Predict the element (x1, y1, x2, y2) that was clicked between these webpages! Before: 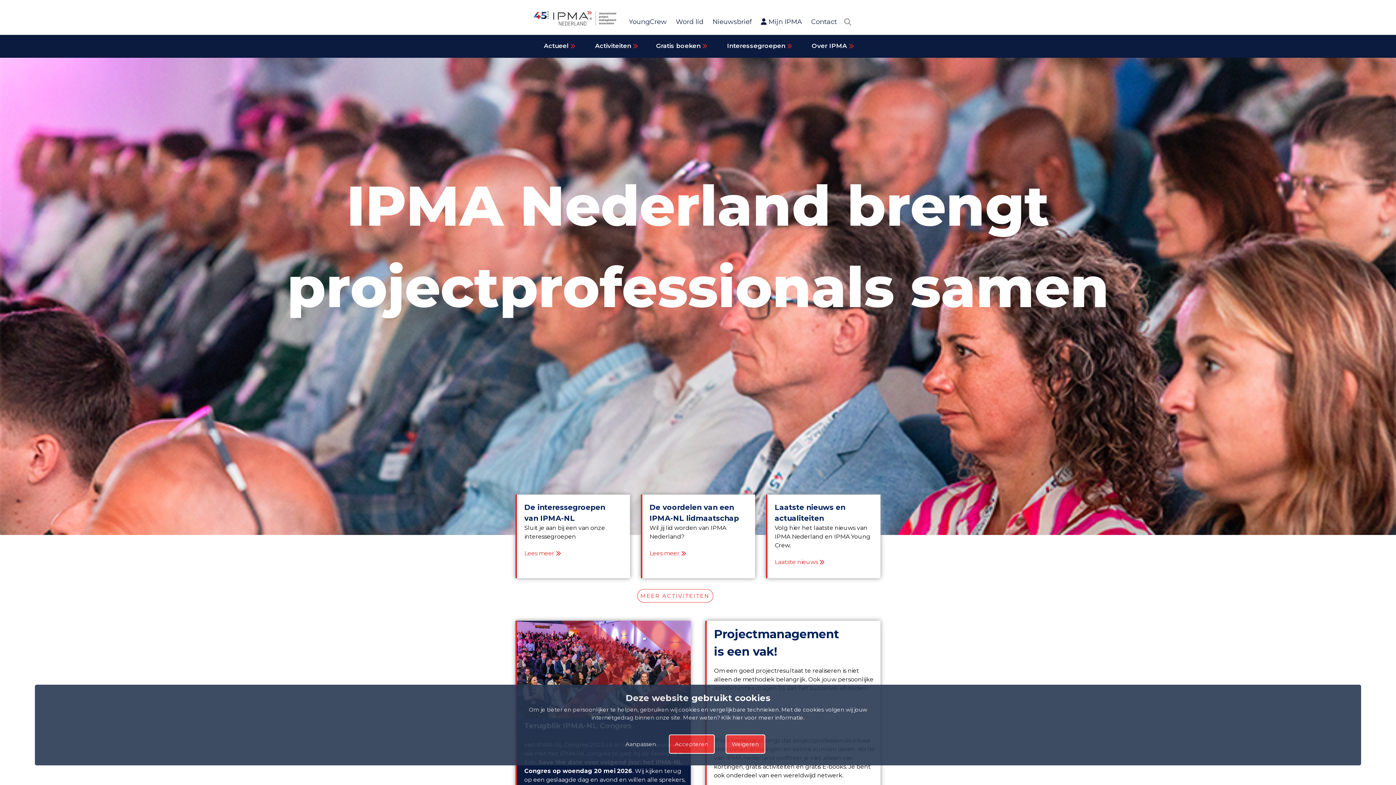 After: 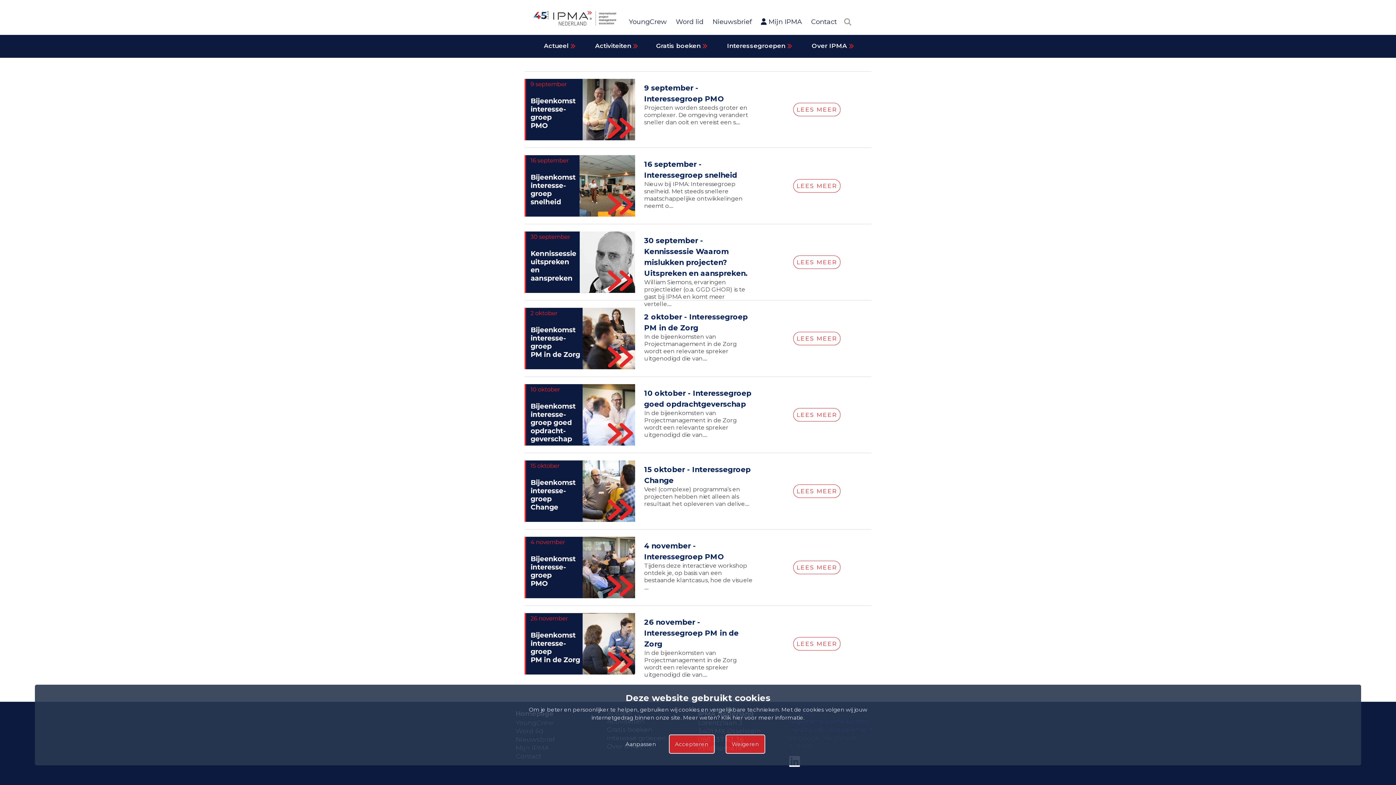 Action: bbox: (595, 42, 638, 53) label: Activiteiten 